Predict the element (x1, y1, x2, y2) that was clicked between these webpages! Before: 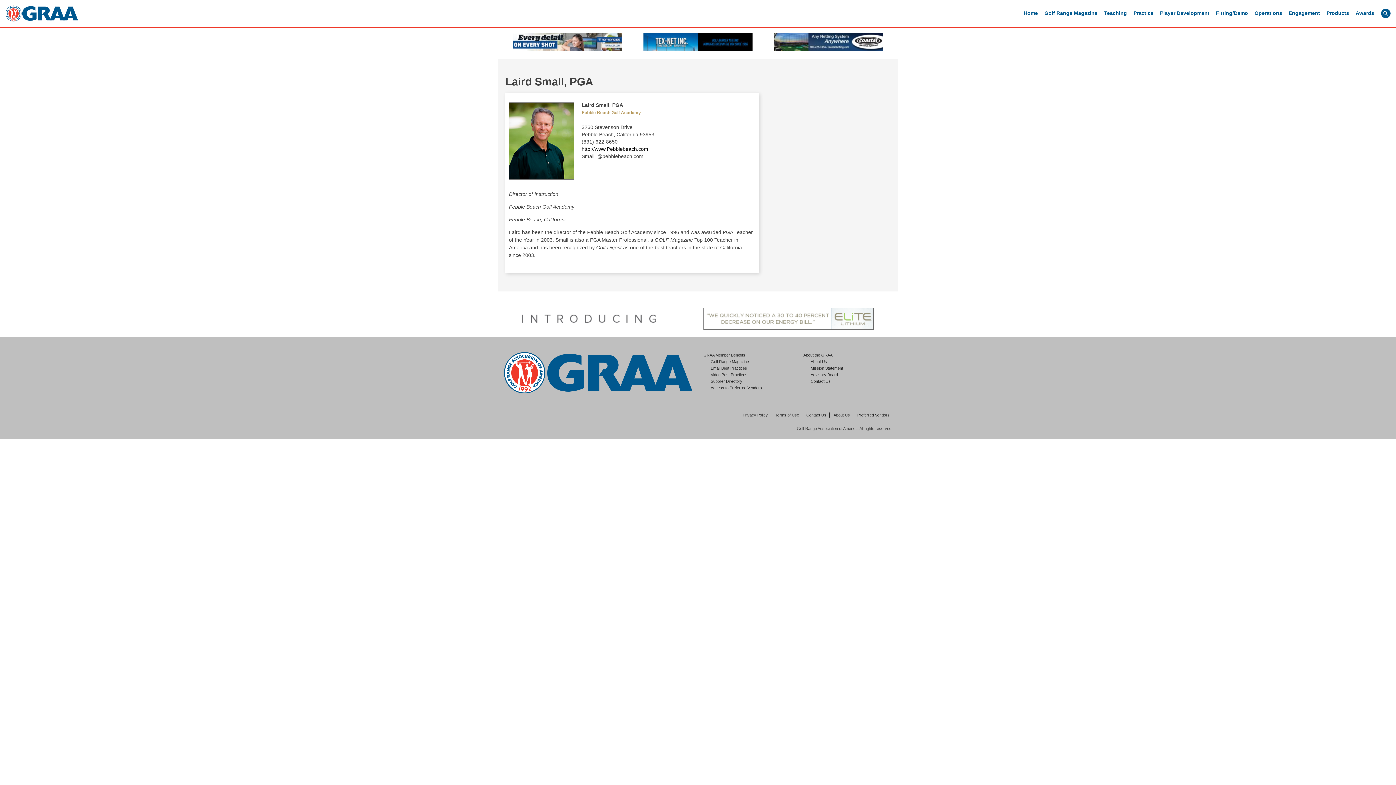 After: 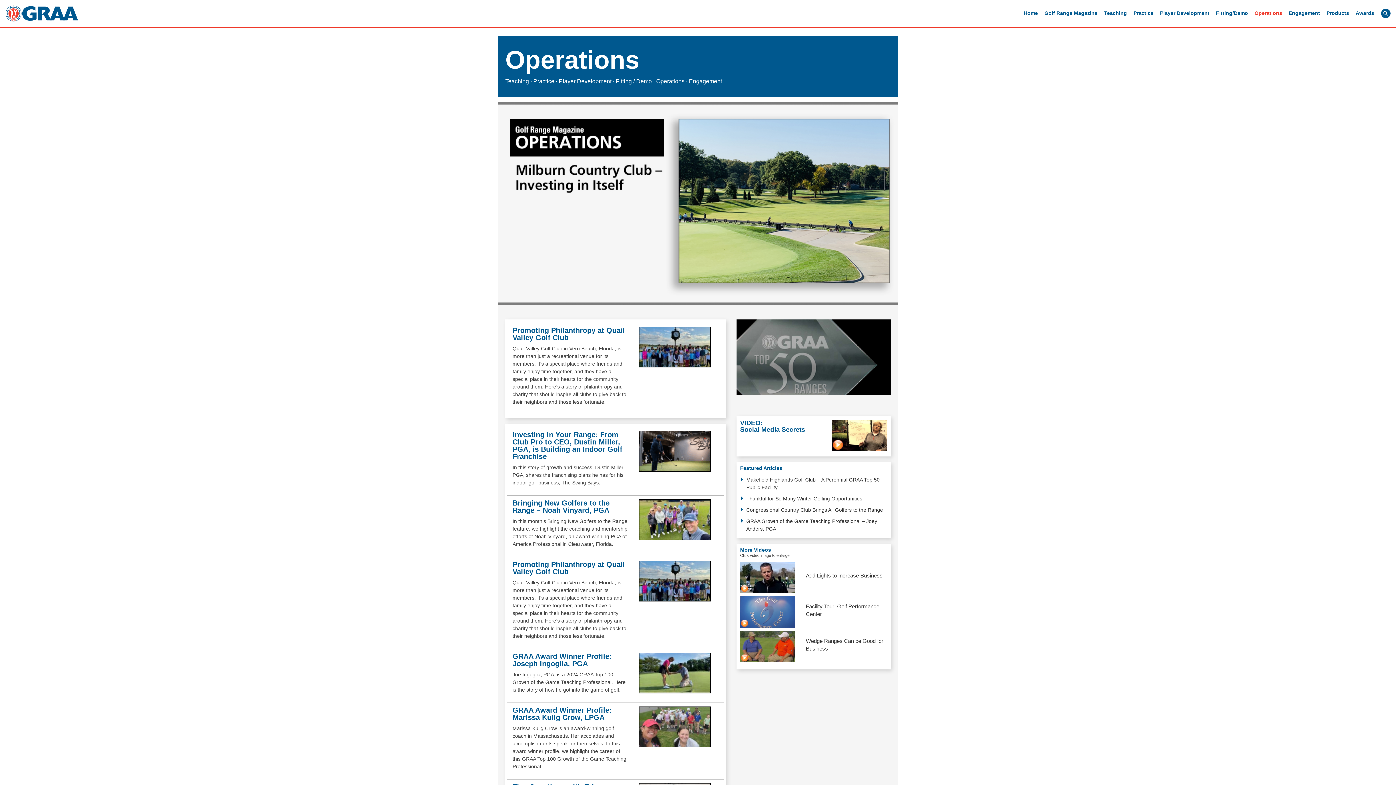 Action: bbox: (1251, 6, 1285, 20) label: Operations